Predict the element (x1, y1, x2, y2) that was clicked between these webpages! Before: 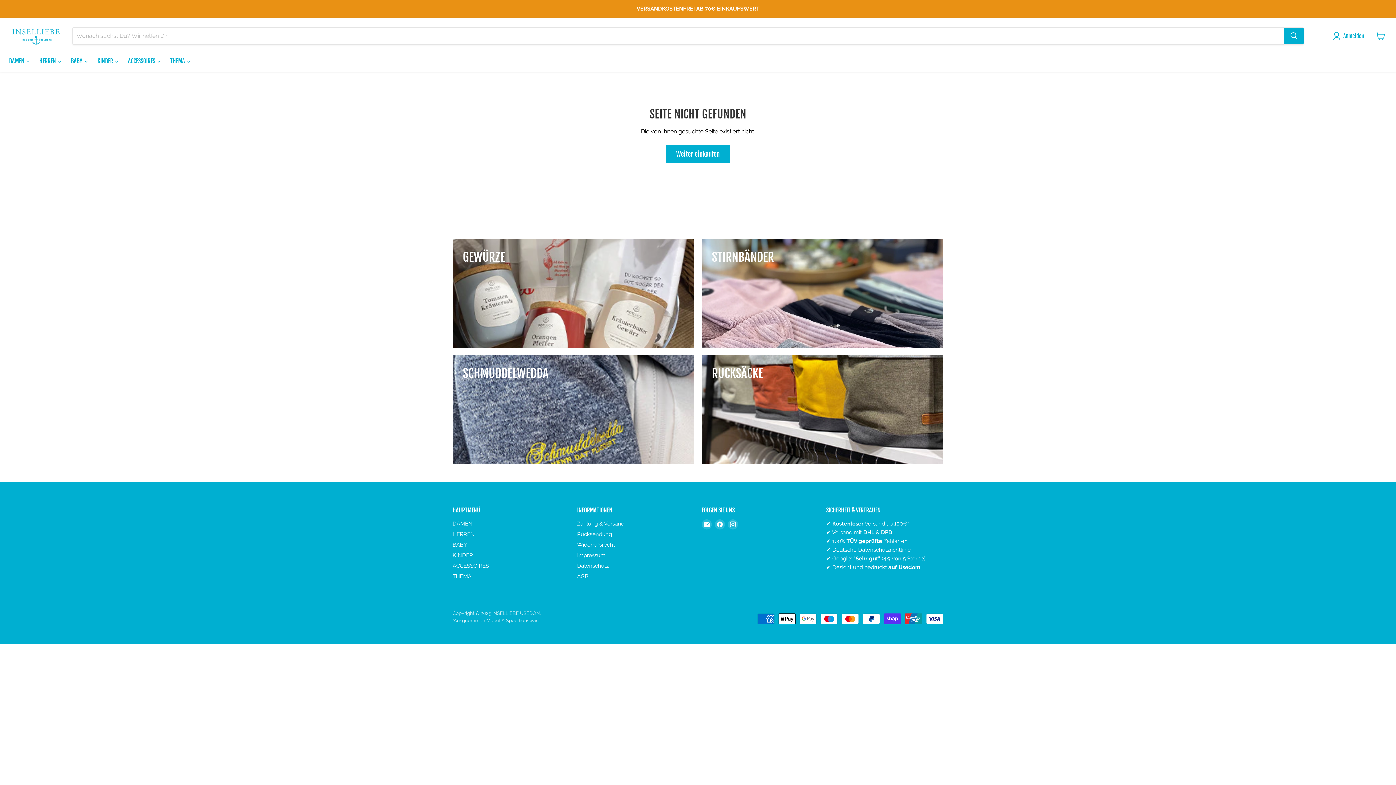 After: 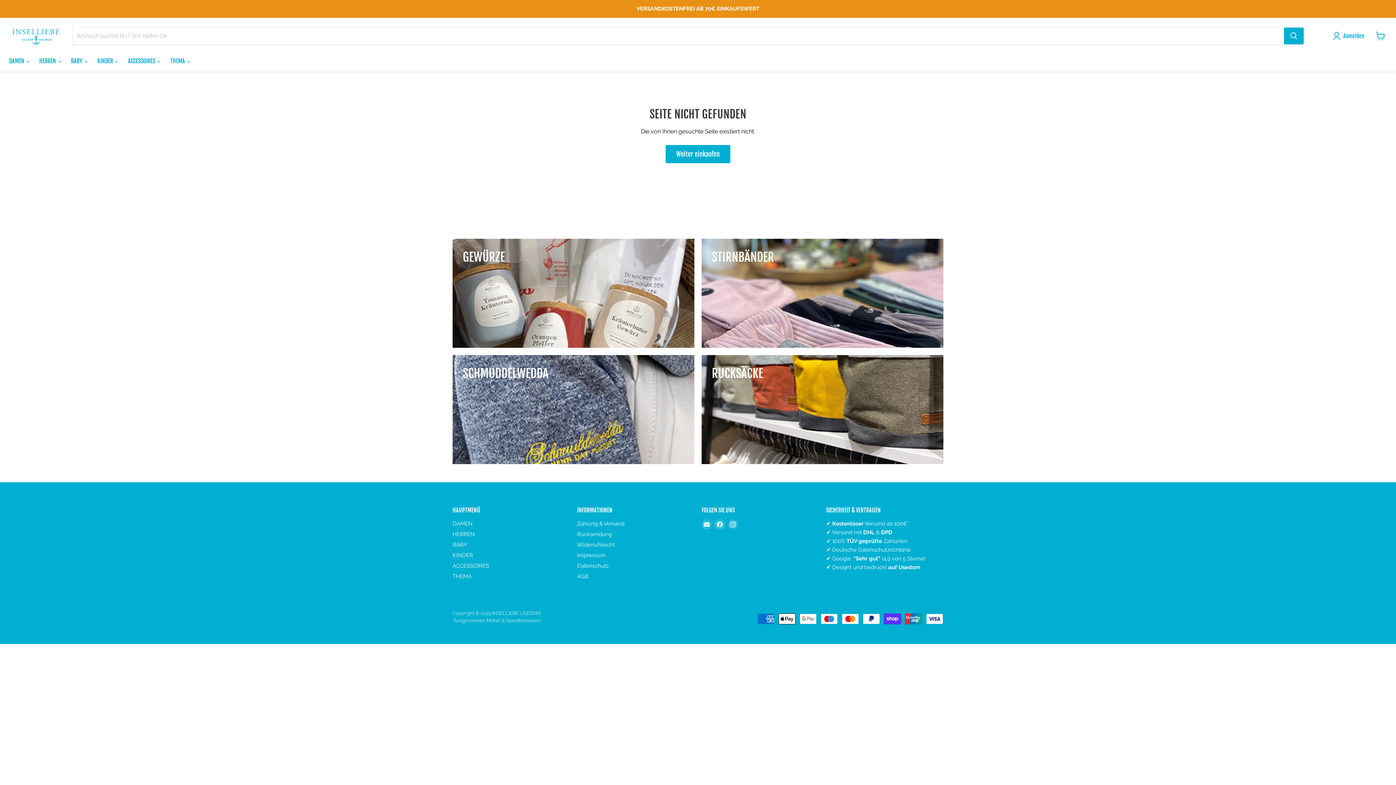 Action: bbox: (714, 519, 725, 529) label: Finden Sie uns auf Facebook